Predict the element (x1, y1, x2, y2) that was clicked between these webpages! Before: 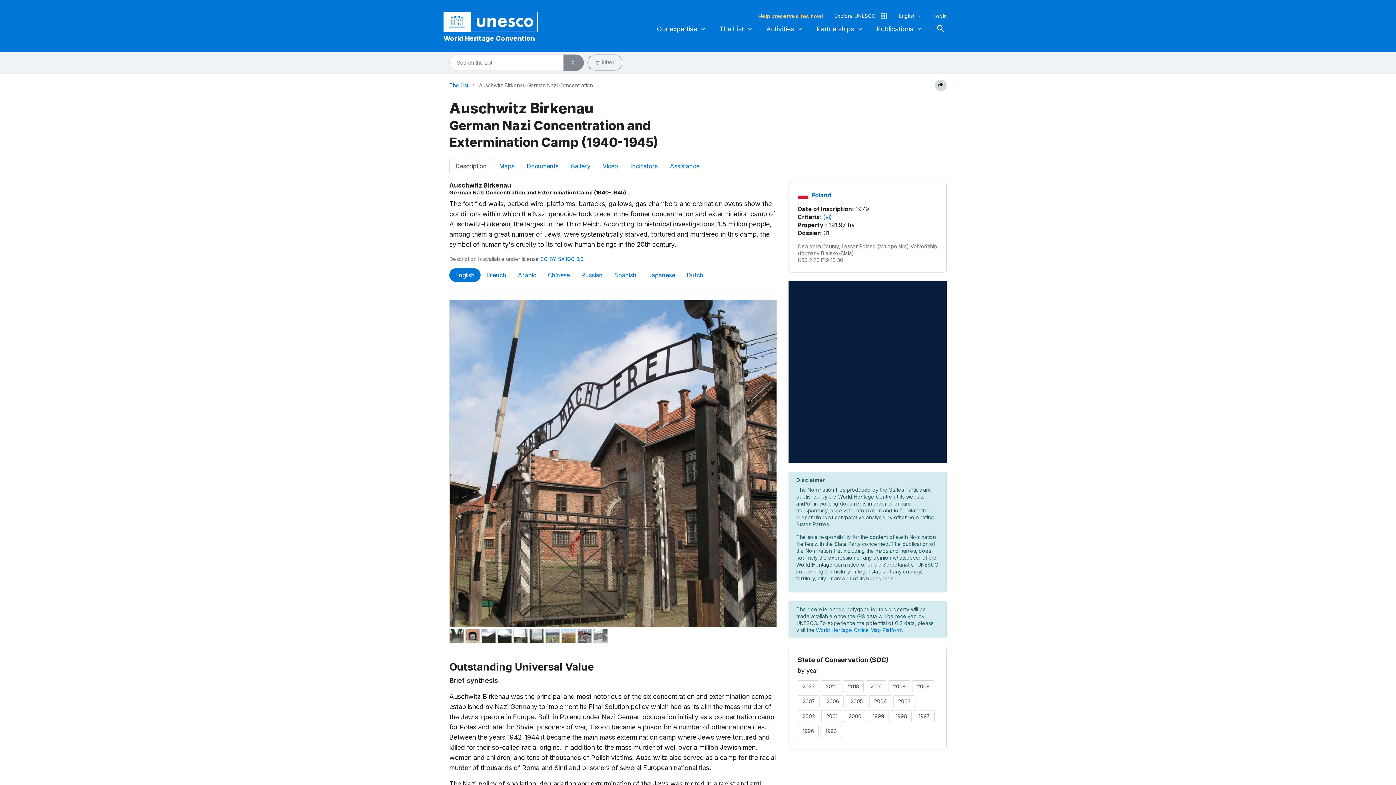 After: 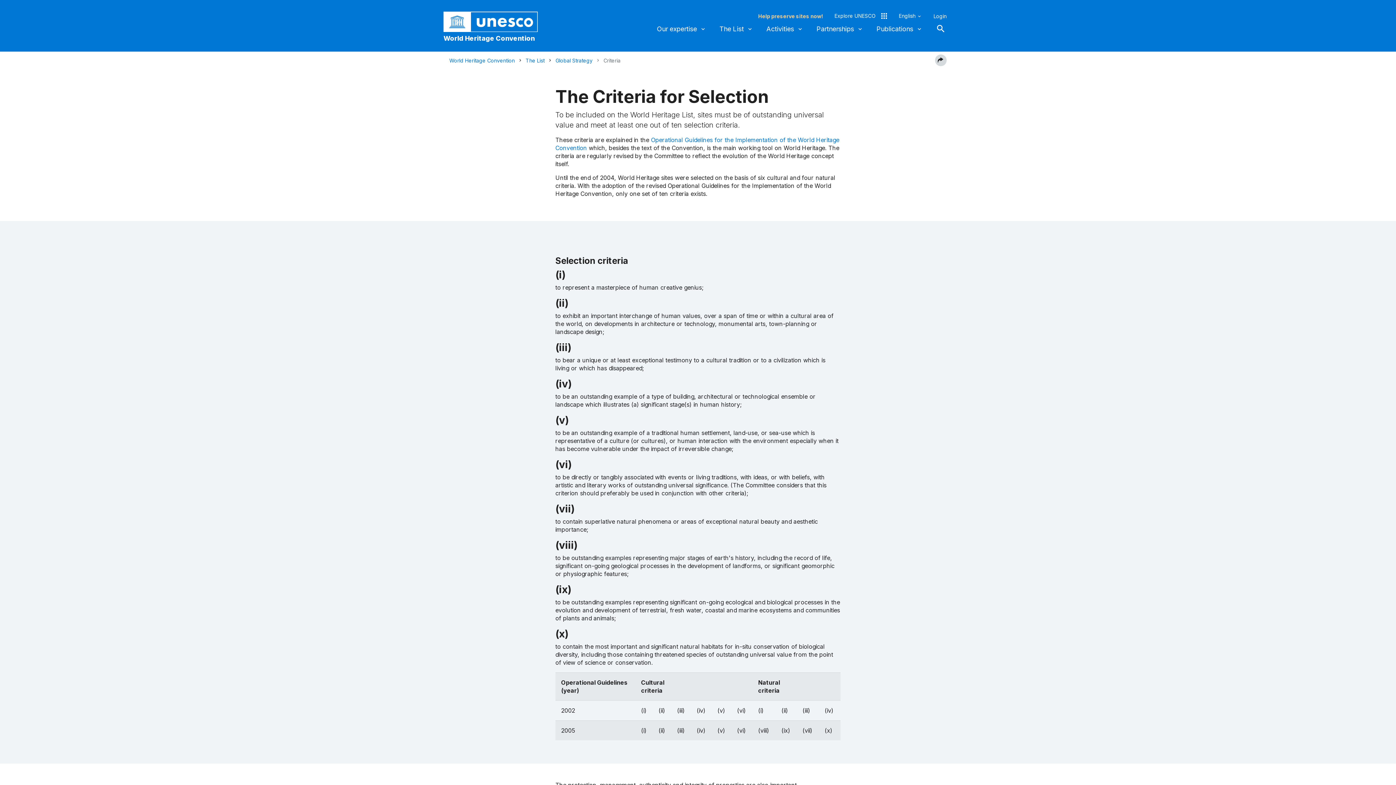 Action: bbox: (823, 213, 832, 220) label: (vi)